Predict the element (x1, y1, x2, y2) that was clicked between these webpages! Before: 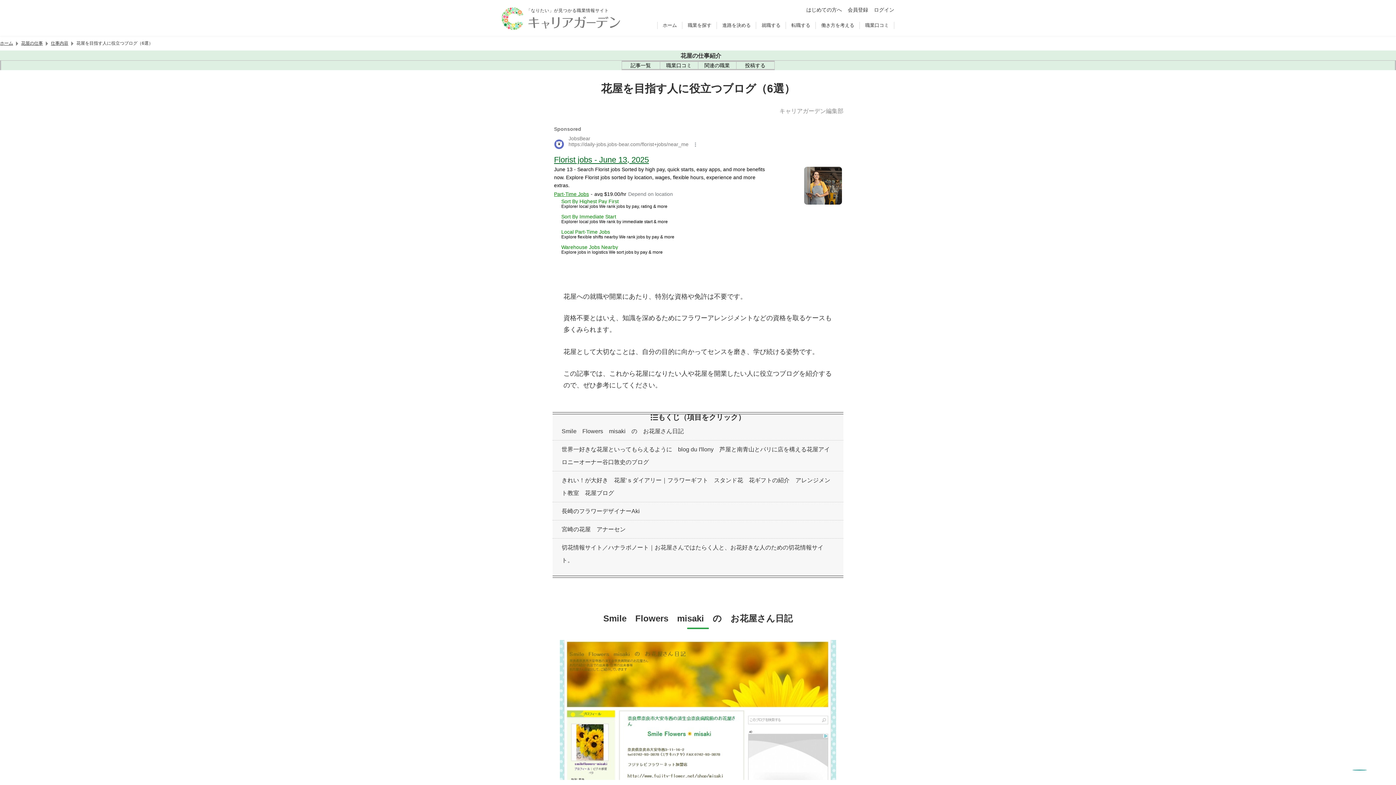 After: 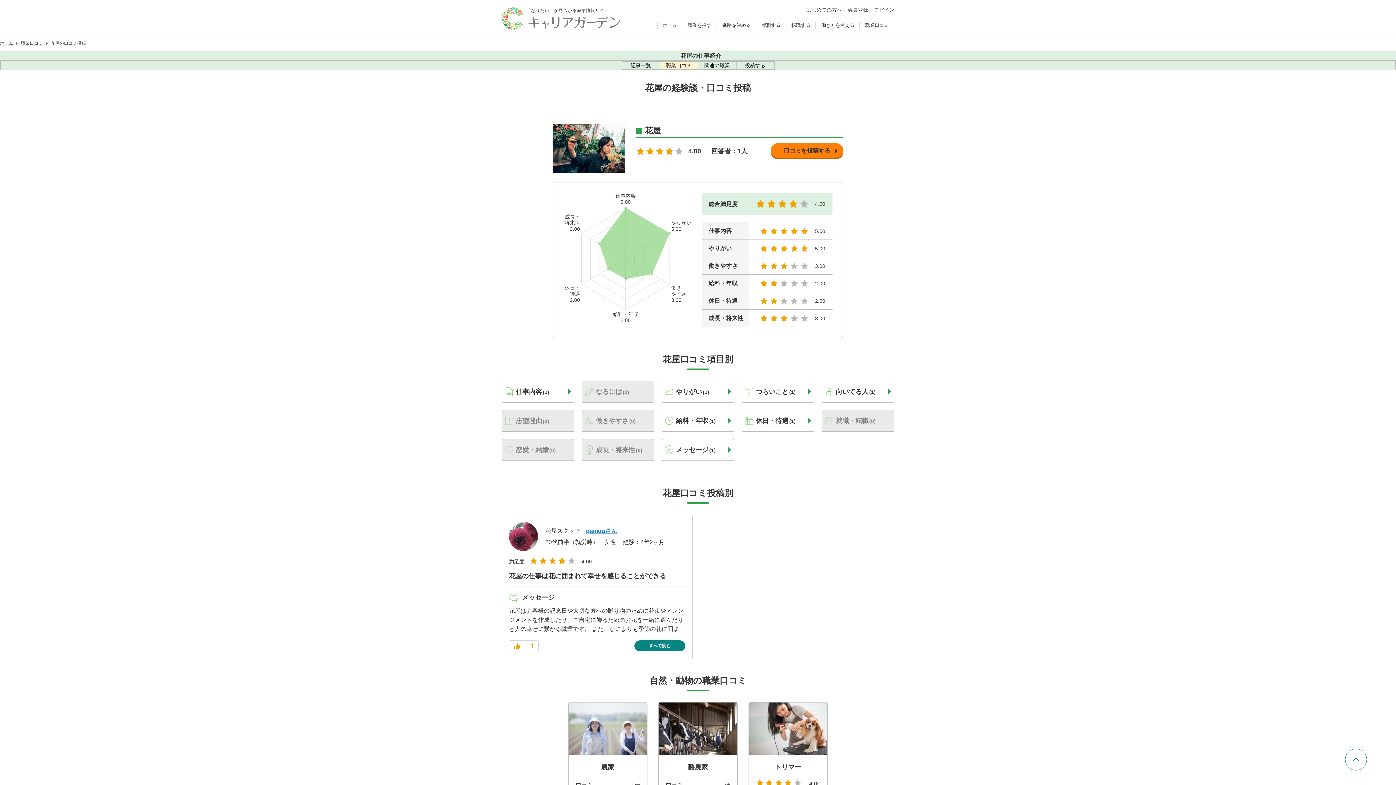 Action: bbox: (660, 61, 698, 69) label: 職業口コミ